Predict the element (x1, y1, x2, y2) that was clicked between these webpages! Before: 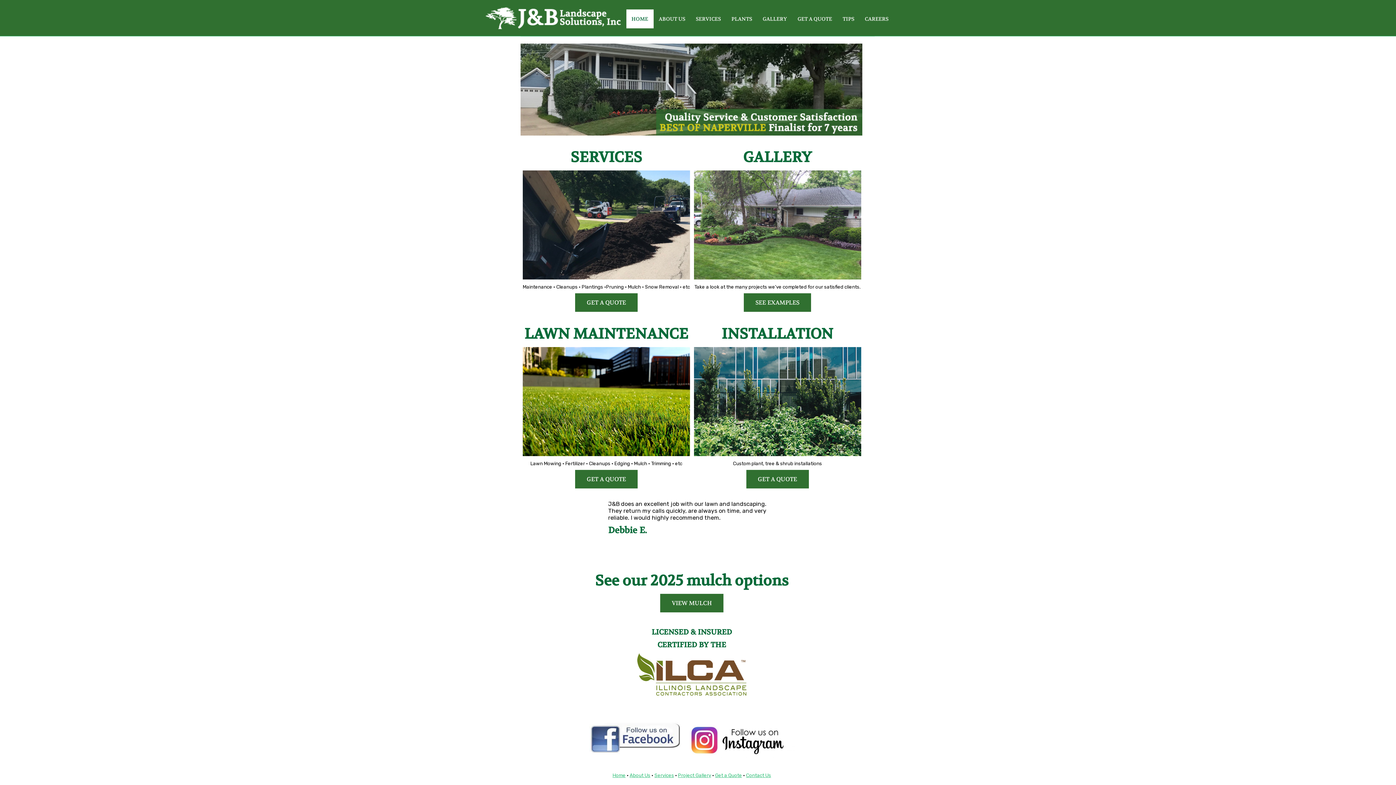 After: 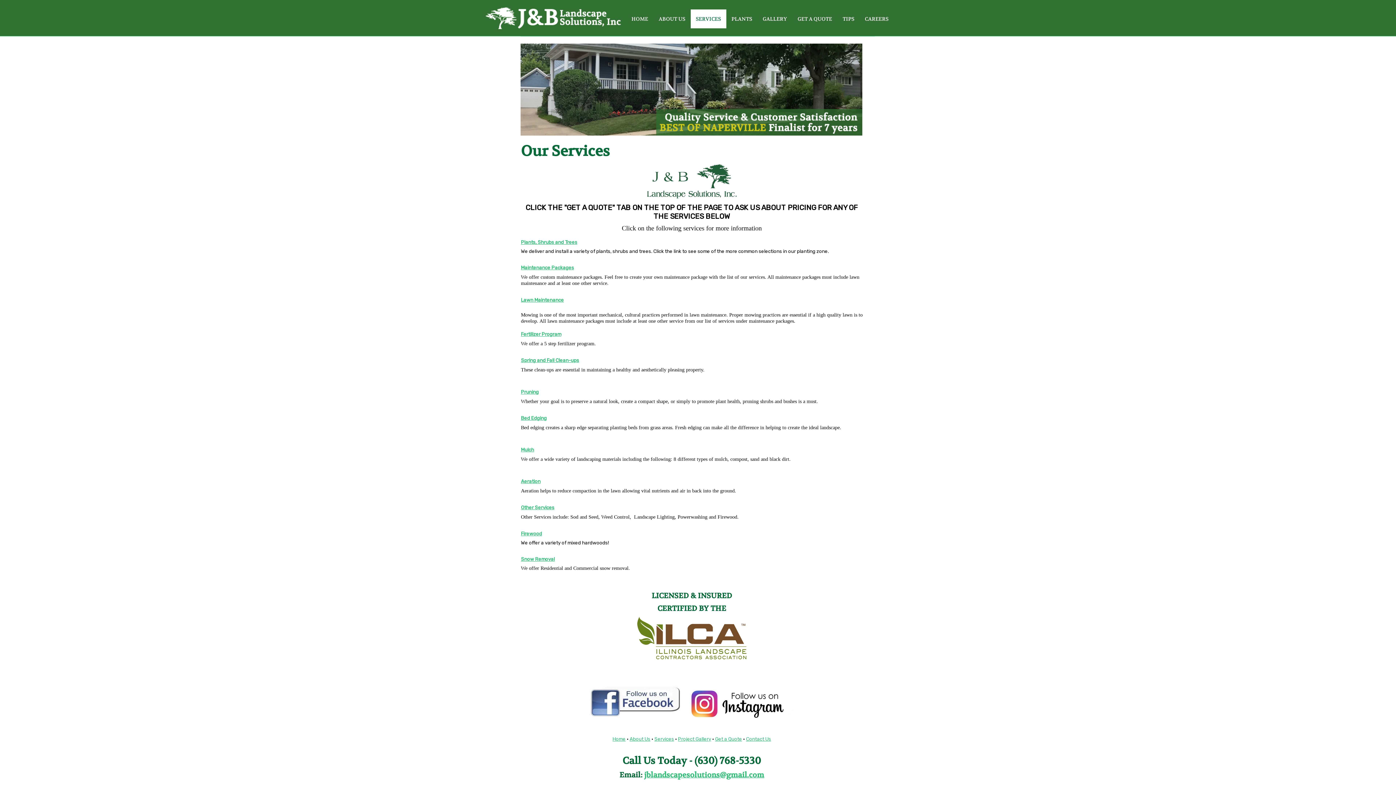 Action: bbox: (522, 452, 690, 457)